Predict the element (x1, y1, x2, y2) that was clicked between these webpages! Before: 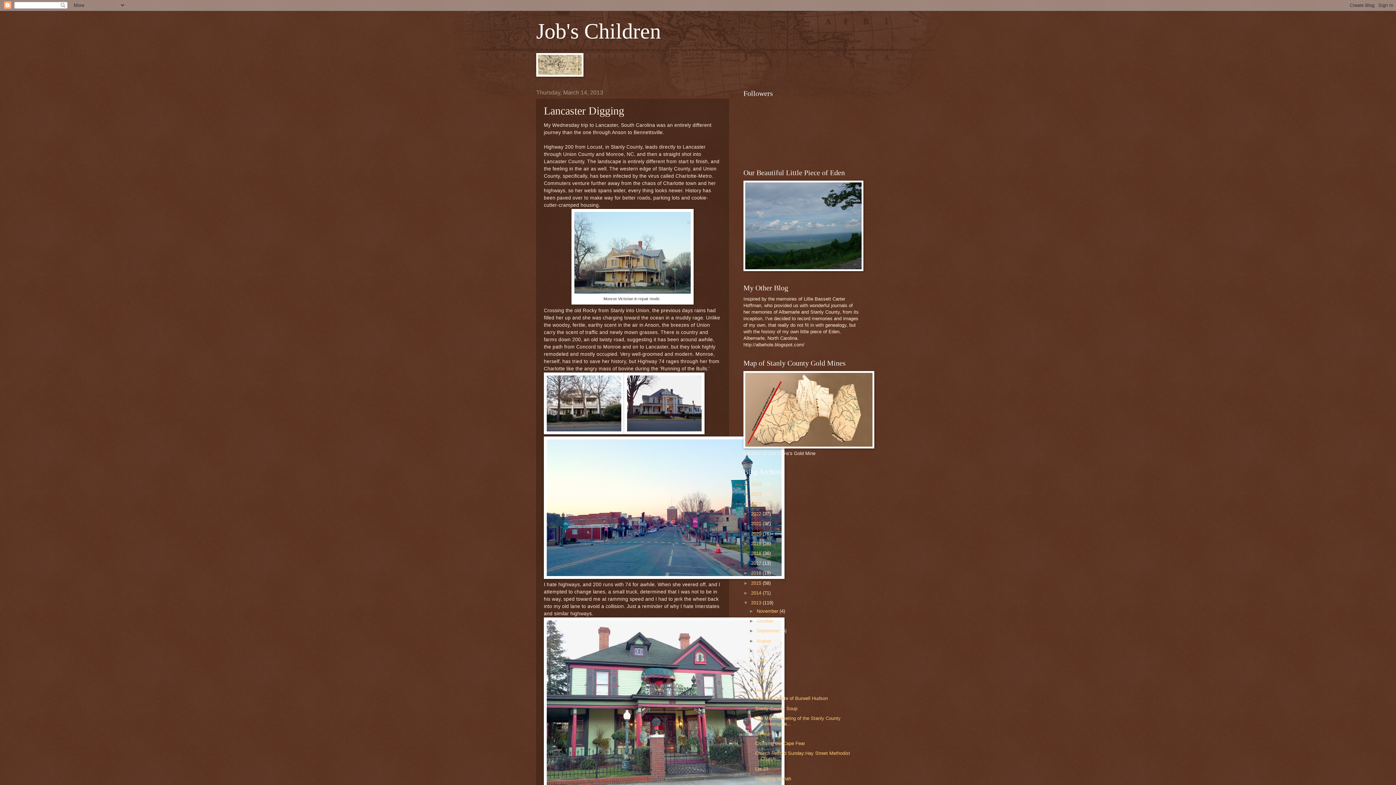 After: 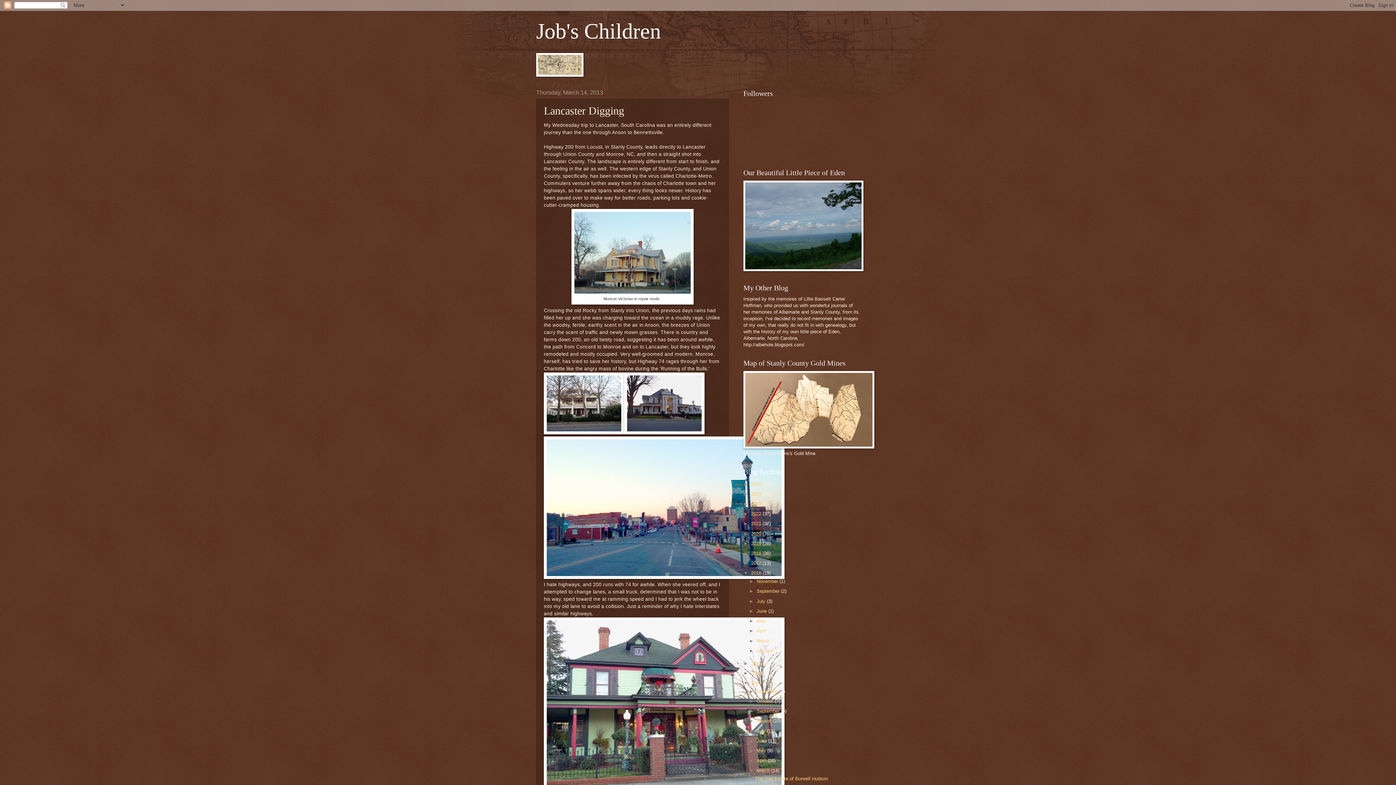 Action: label: ►   bbox: (743, 570, 751, 576)